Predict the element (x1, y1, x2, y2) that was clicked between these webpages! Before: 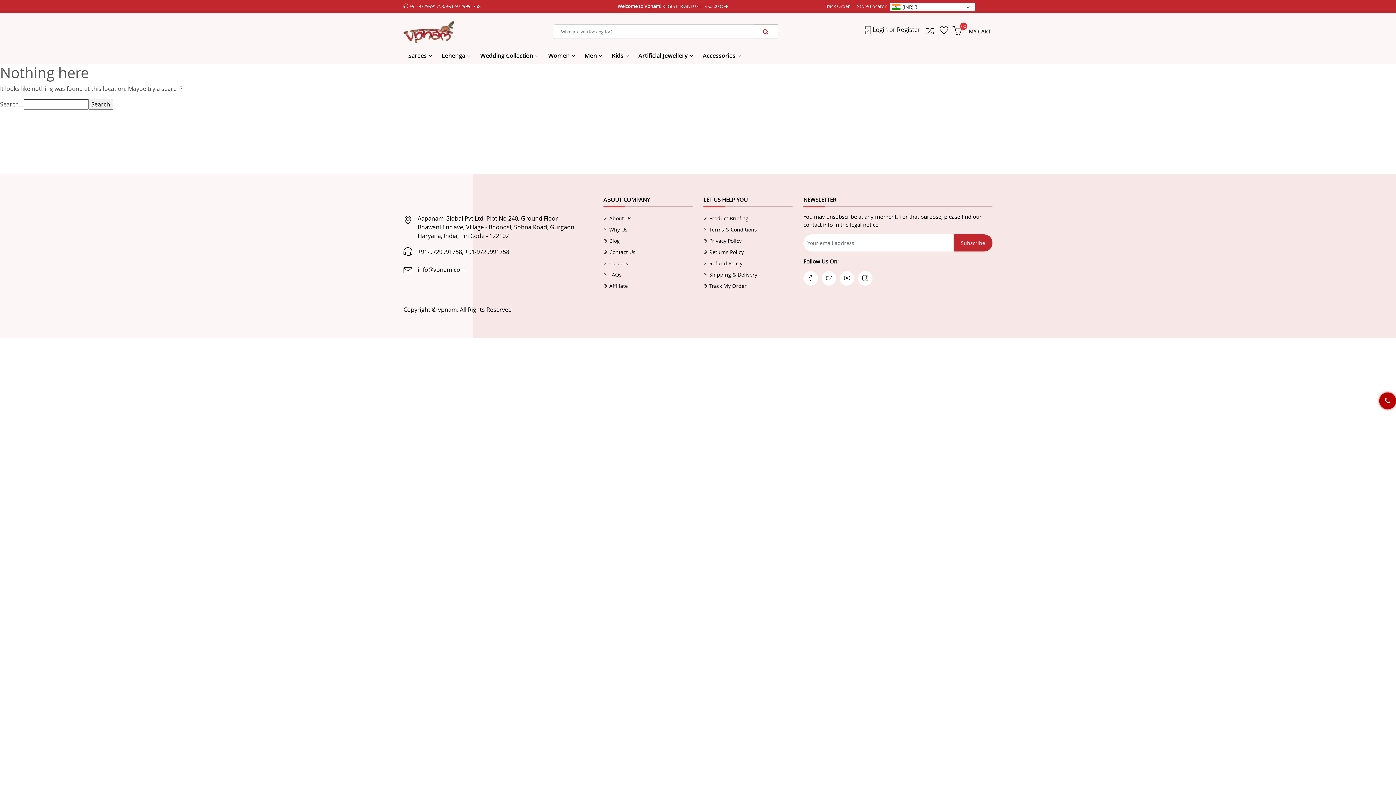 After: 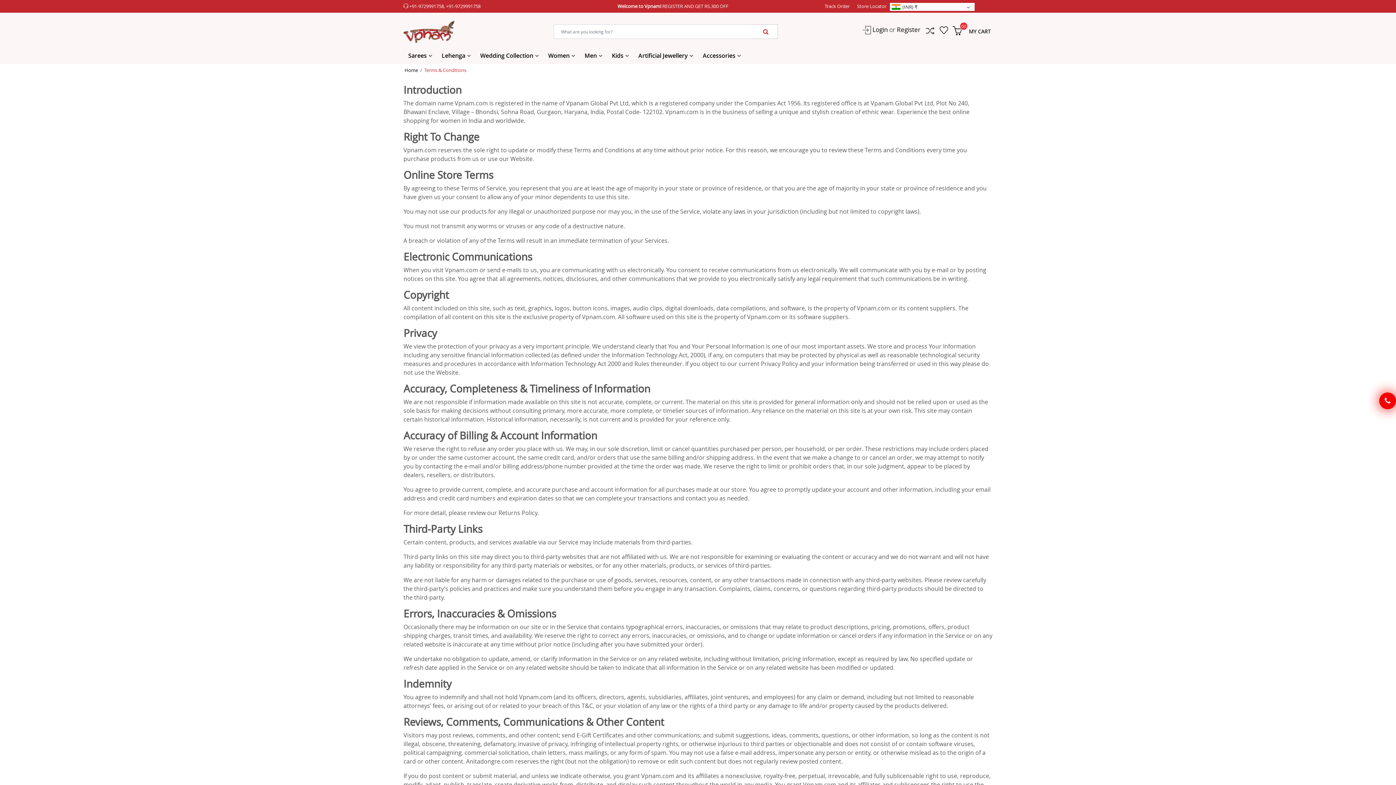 Action: bbox: (703, 226, 757, 233) label:  Terms & Conditions